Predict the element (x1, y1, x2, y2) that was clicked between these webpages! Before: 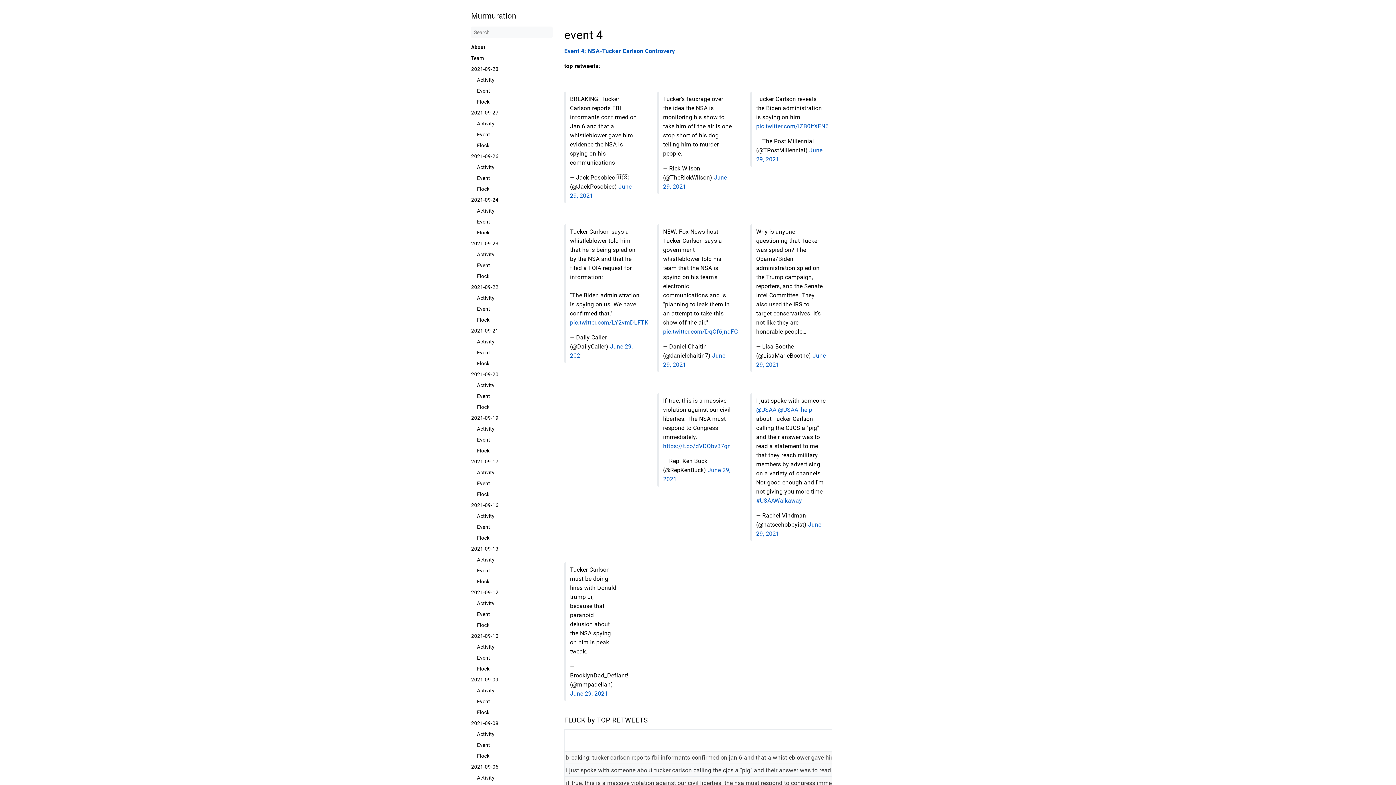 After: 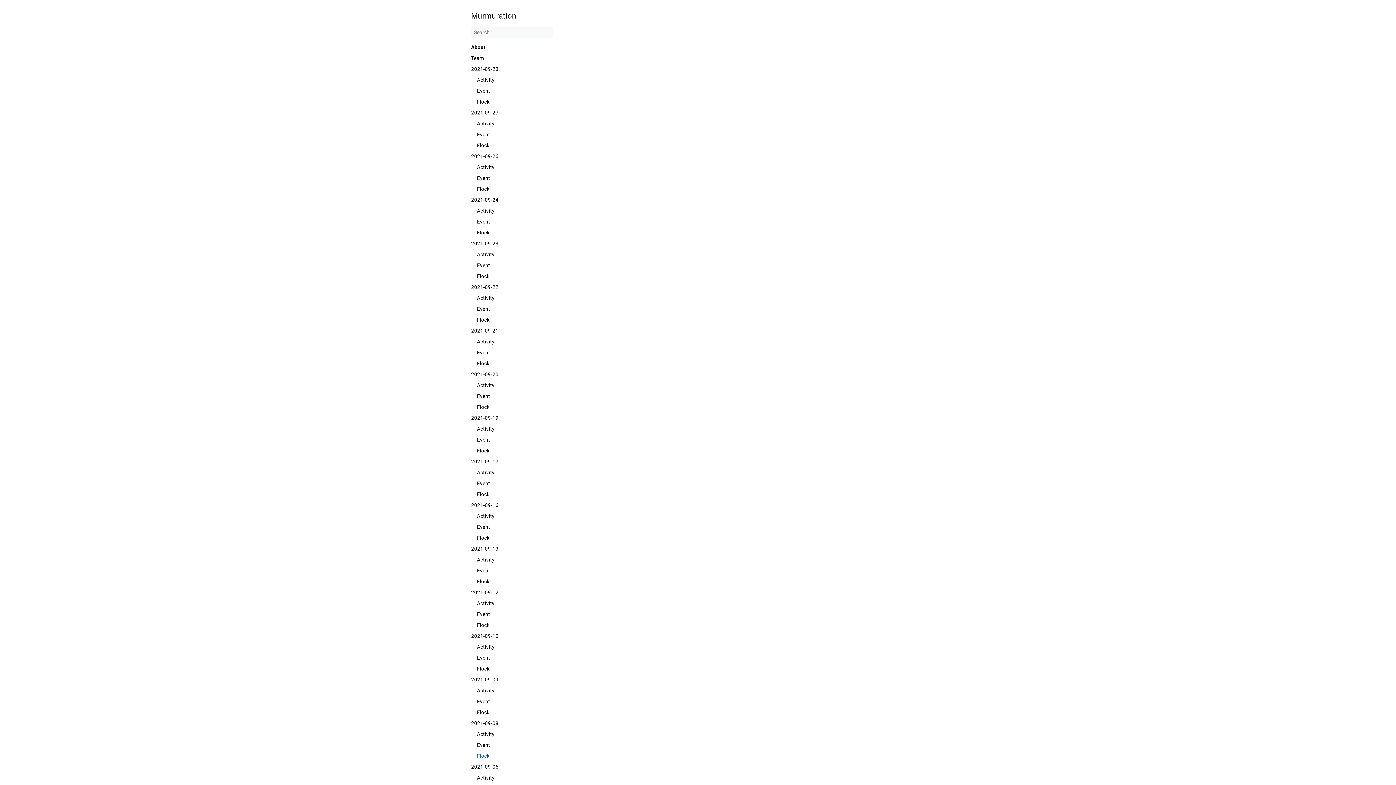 Action: bbox: (477, 753, 552, 759) label: Flock